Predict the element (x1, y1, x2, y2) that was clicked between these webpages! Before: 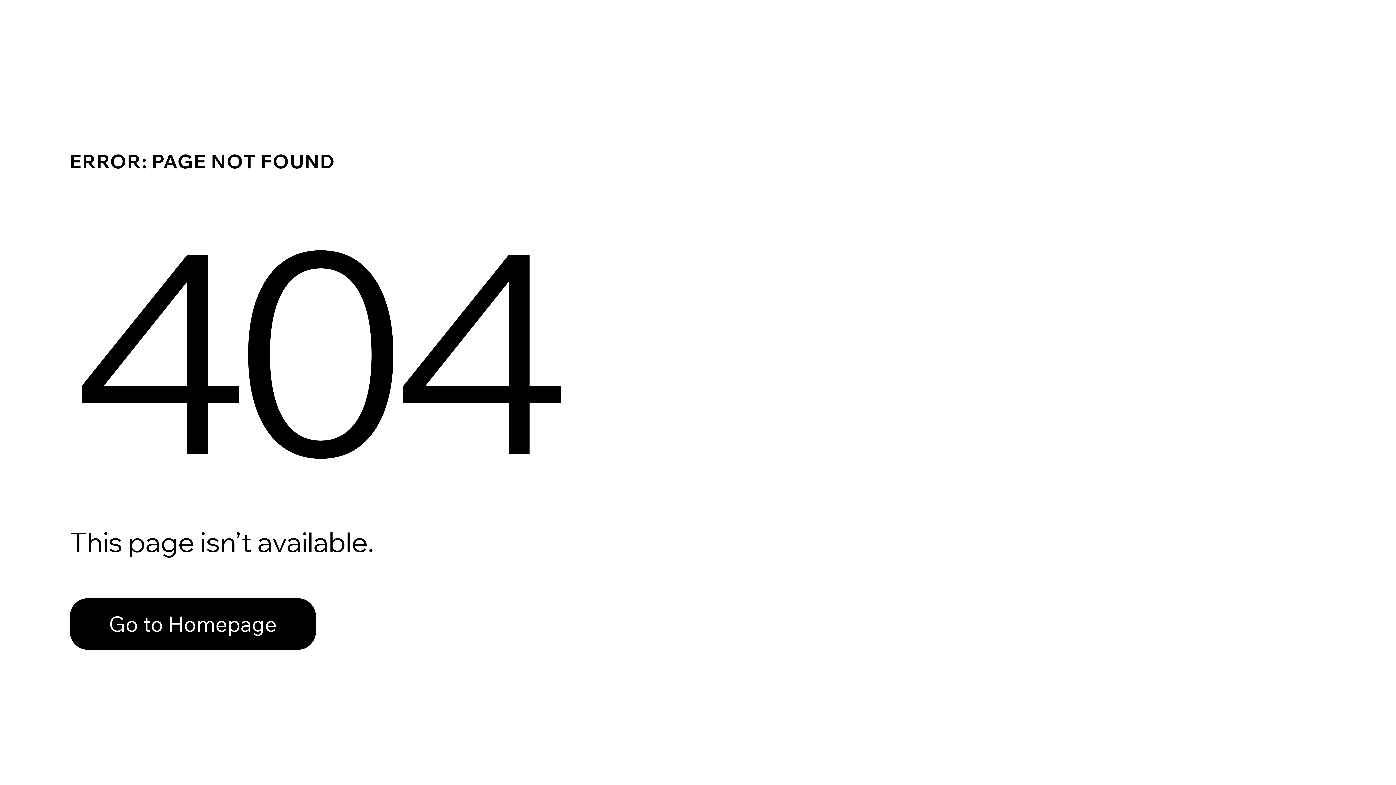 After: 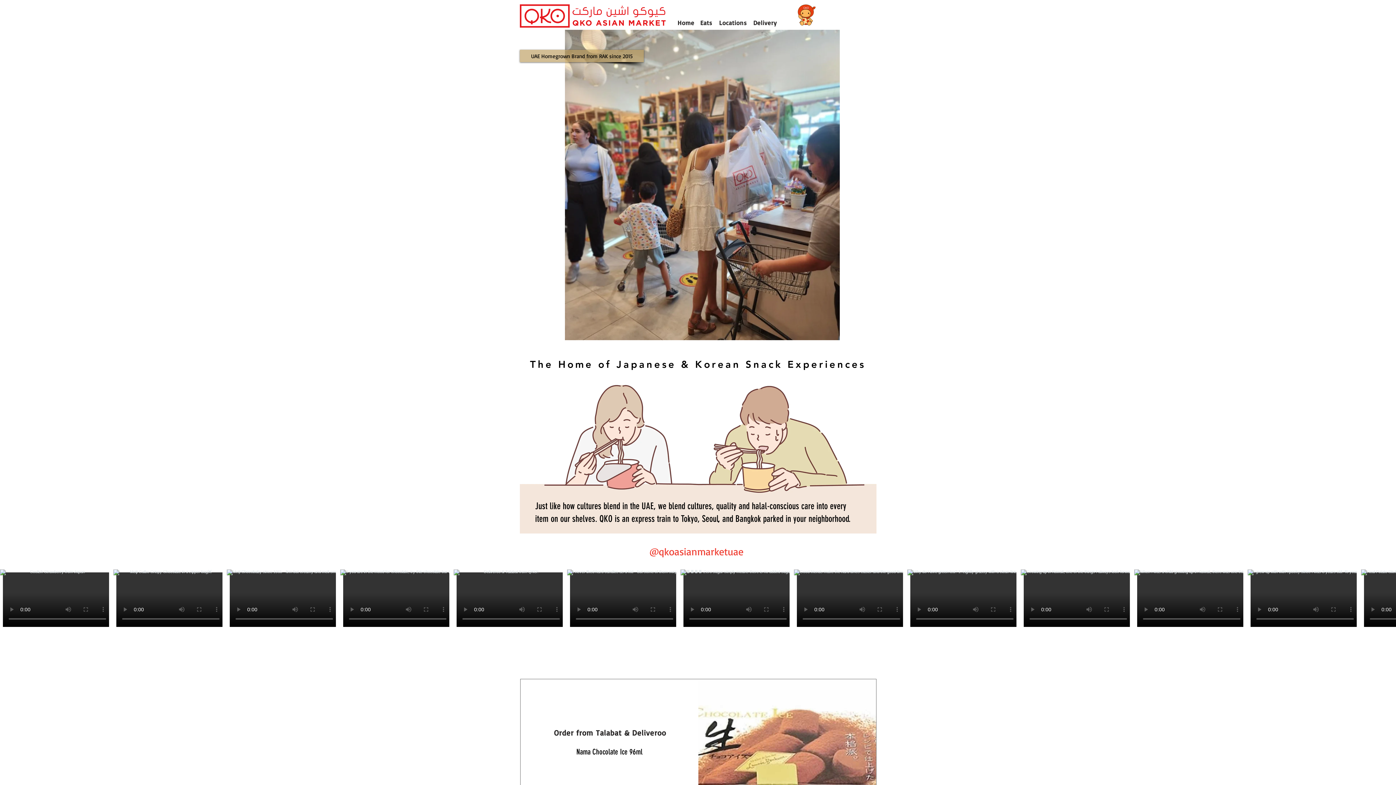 Action: bbox: (69, 582, 768, 659) label: Go to Homepage